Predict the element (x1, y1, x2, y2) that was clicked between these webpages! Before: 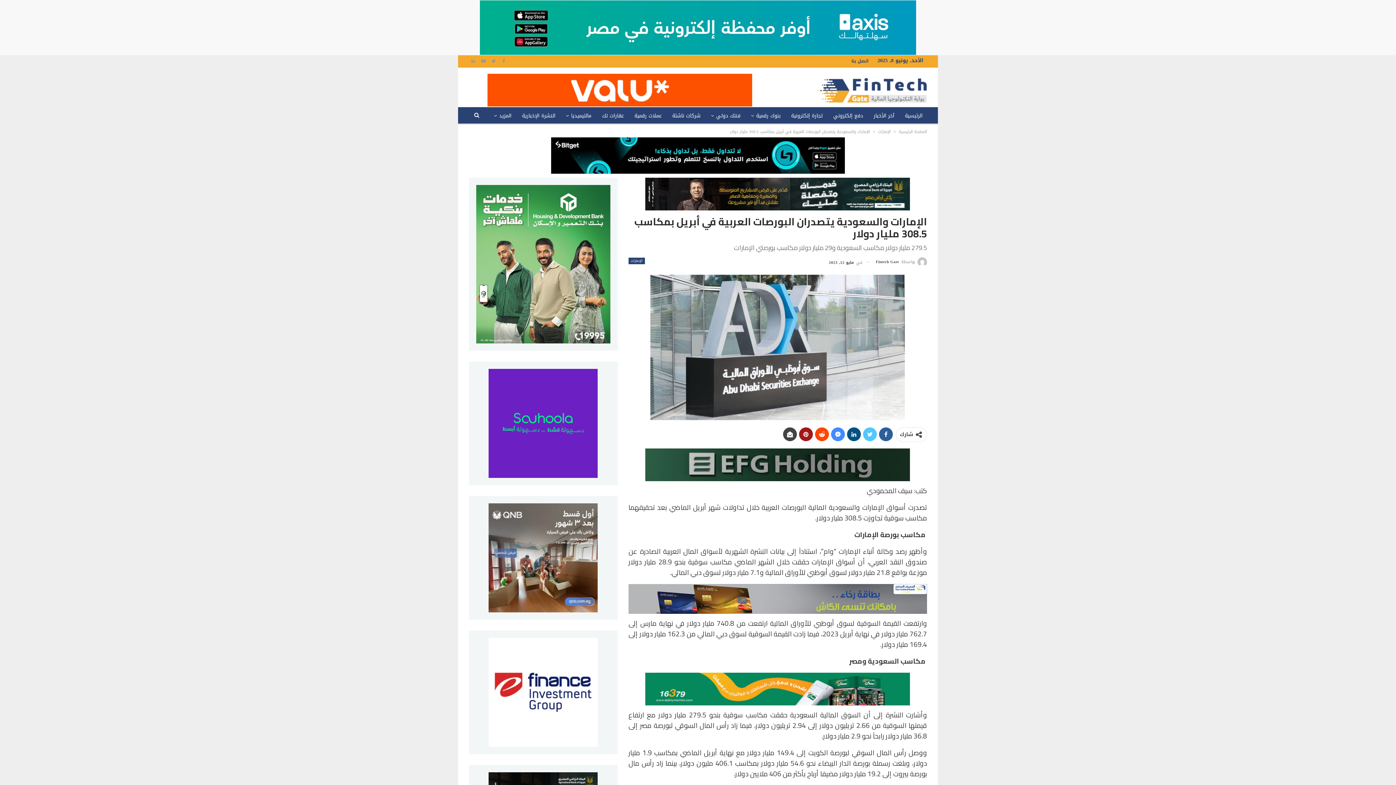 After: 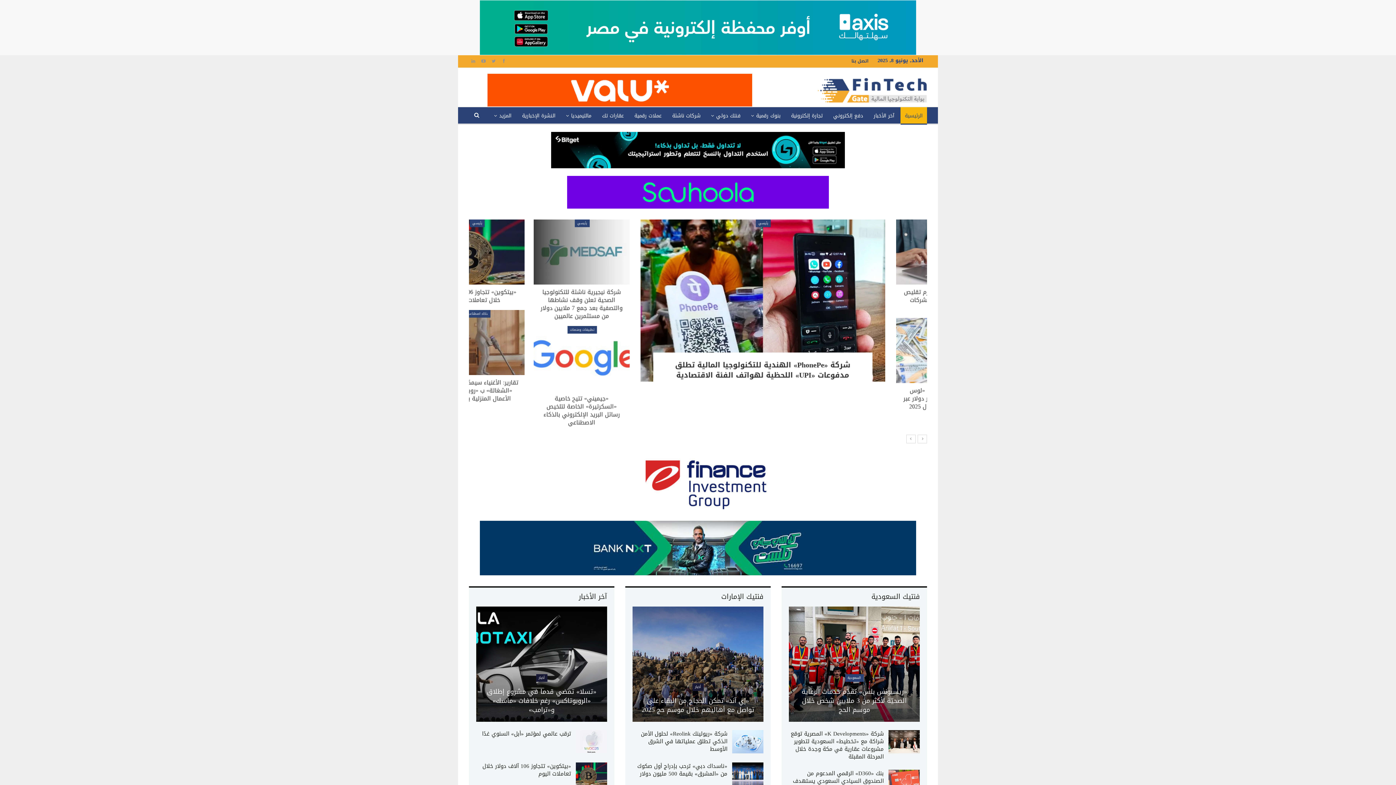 Action: bbox: (898, 128, 927, 136) label: الصفحة الرئيسية